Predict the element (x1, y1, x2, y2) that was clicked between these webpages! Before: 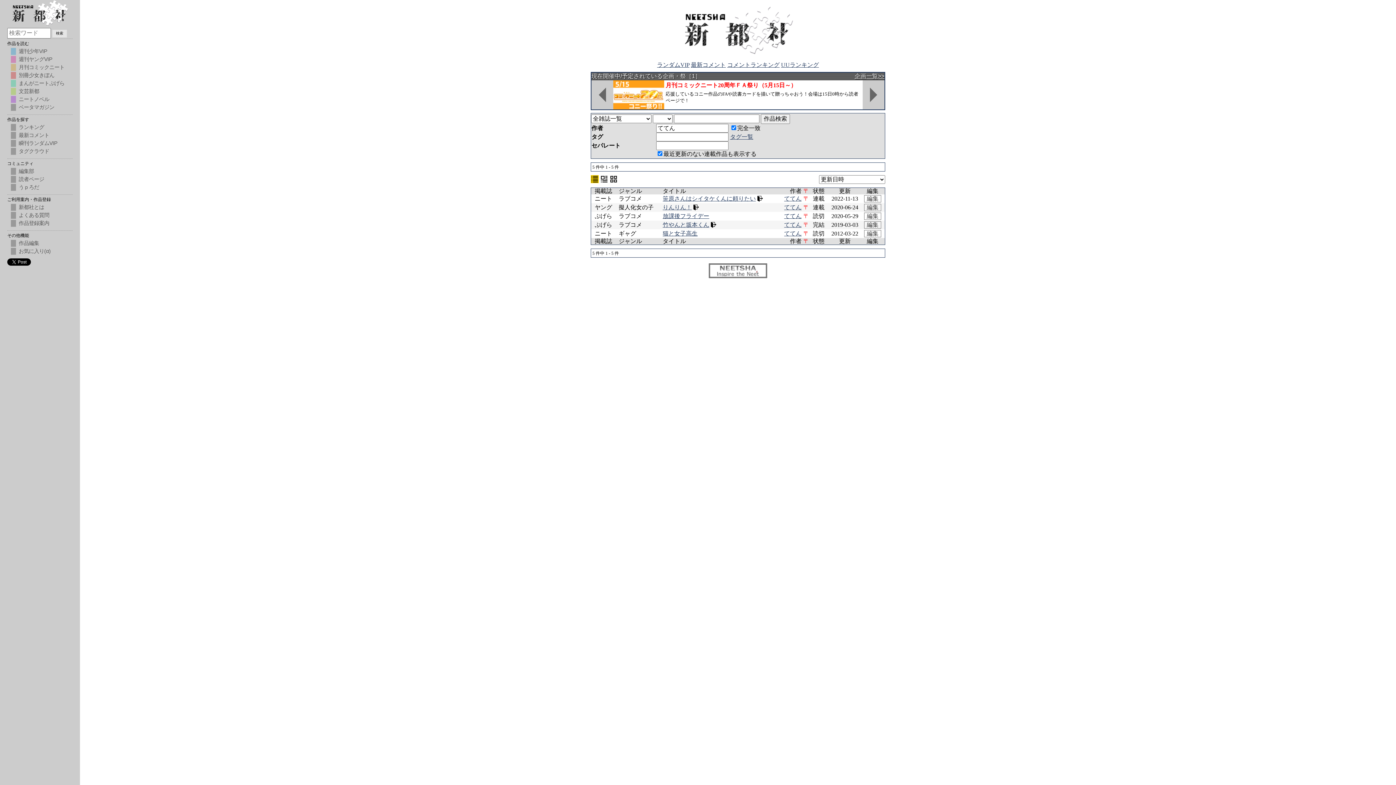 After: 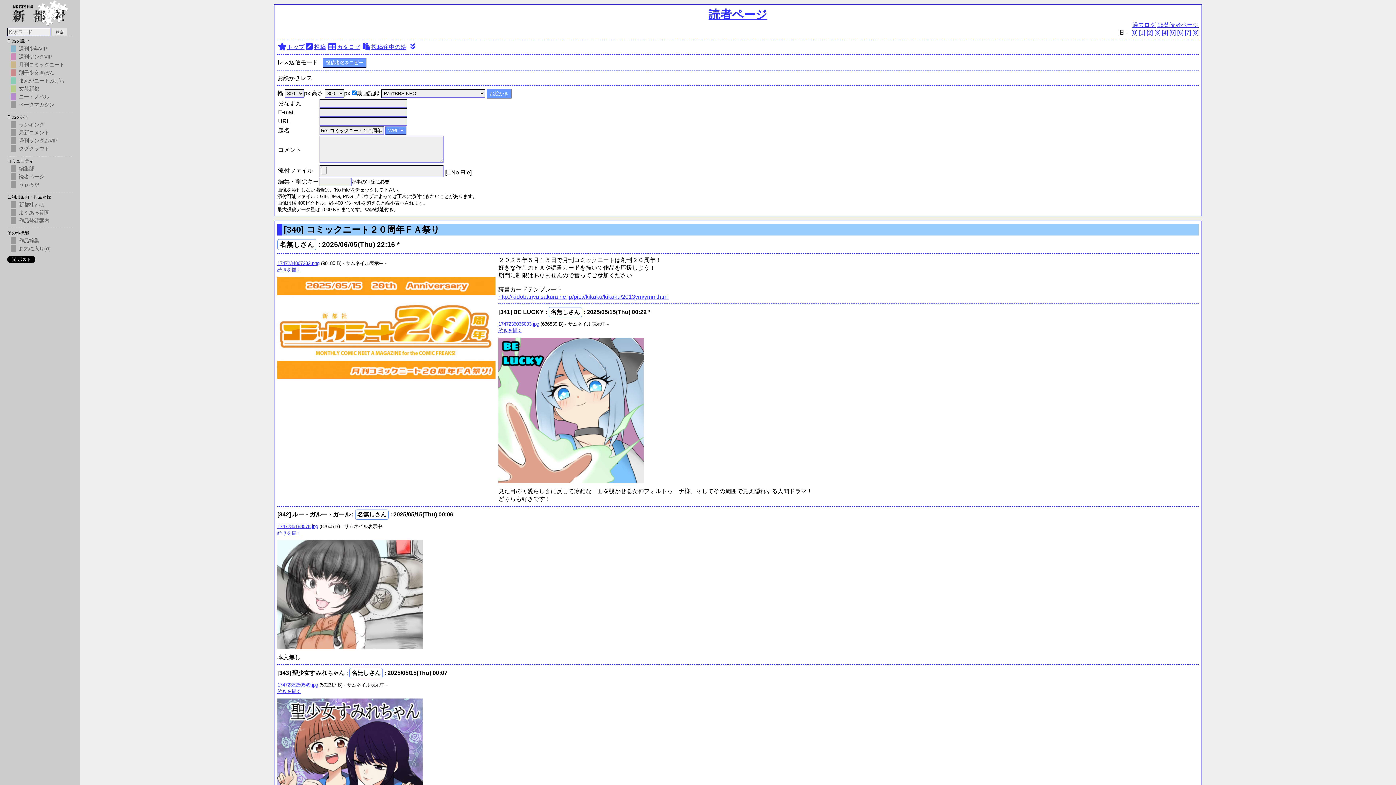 Action: label: 月刊コミックニート20周年ＦＡ祭り（5月15日～）
応援しているコニー作品のFAや読書カードを描いて贈っちゃおう！会場は15日0時から読者ページで！ bbox: (613, 81, 862, 104)